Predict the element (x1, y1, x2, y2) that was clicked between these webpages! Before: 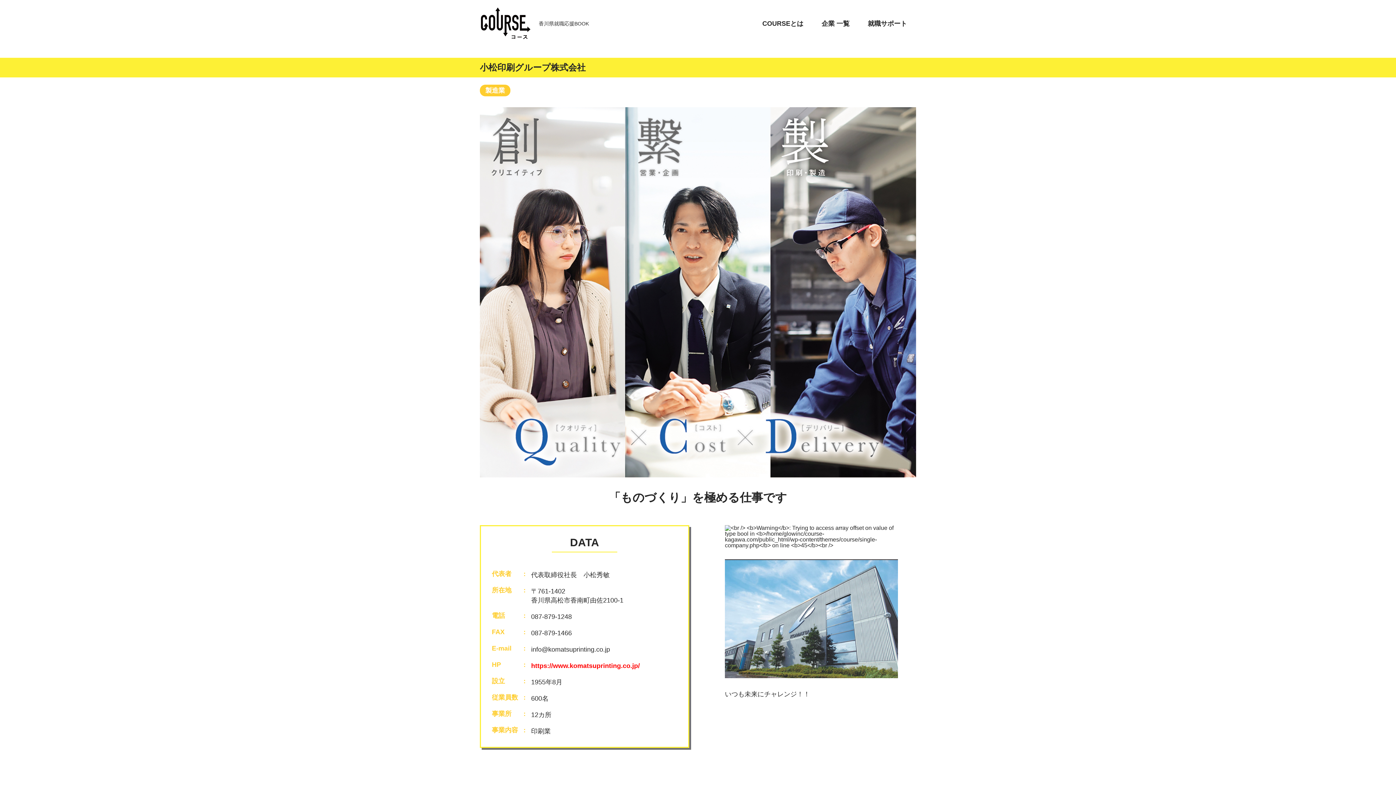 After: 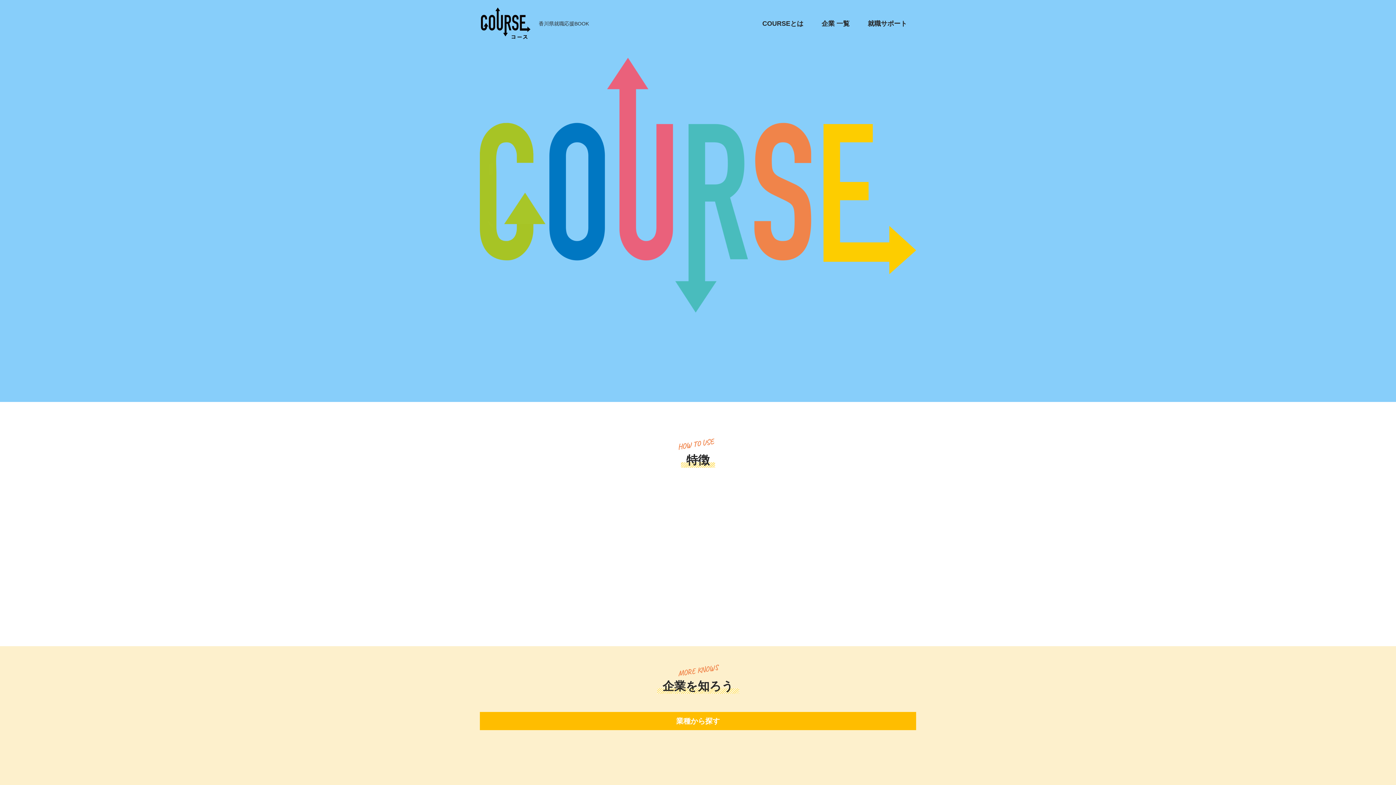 Action: bbox: (480, 7, 531, 39)